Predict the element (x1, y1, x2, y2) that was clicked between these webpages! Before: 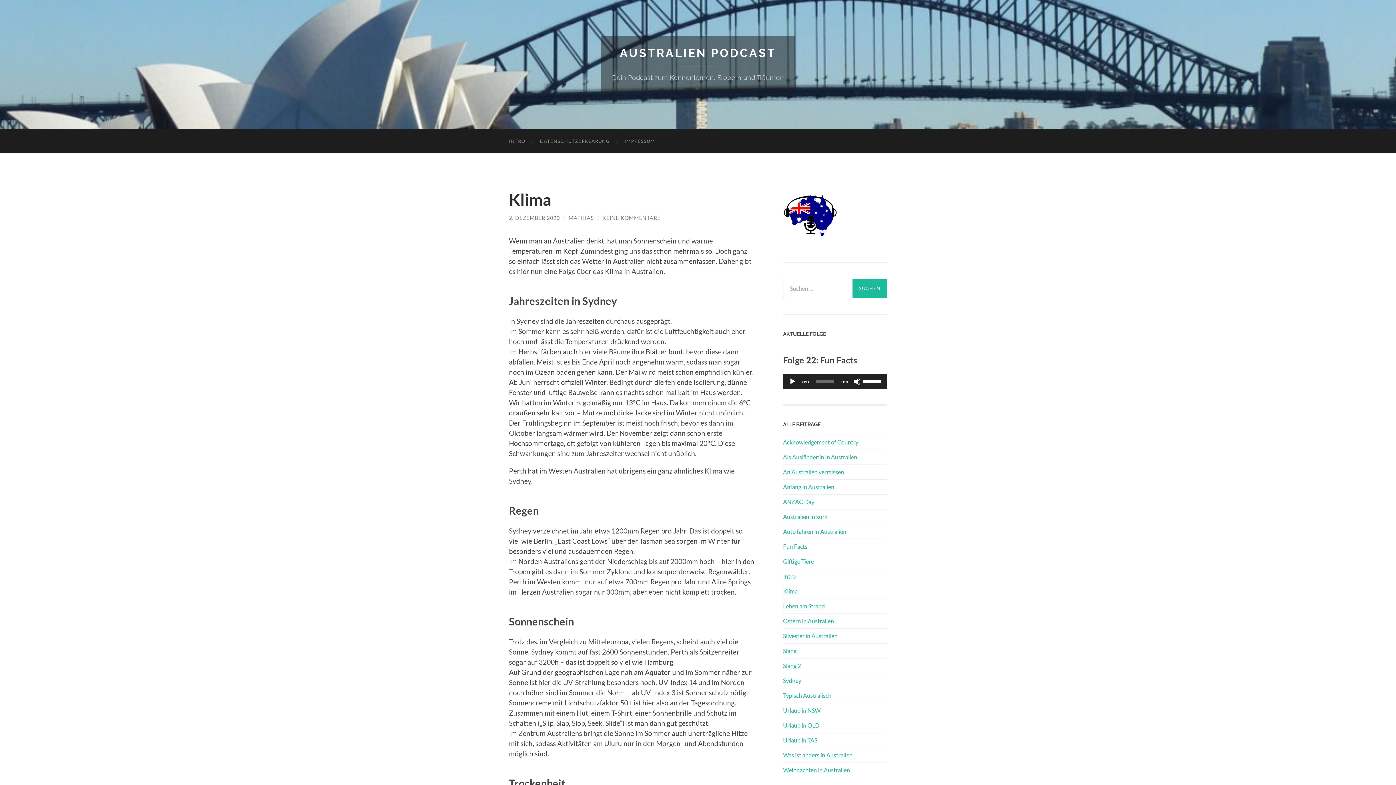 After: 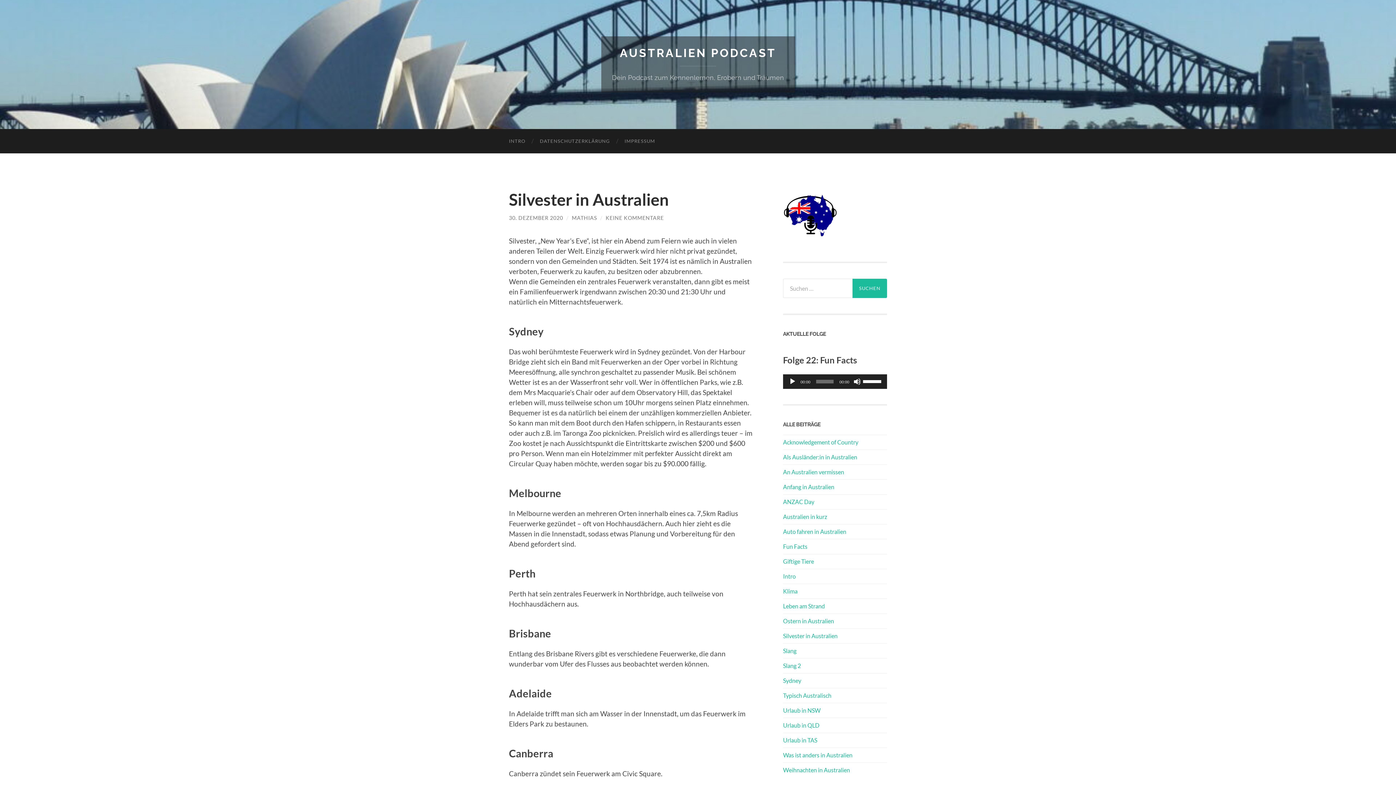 Action: bbox: (783, 632, 837, 639) label: Silvester in Australien